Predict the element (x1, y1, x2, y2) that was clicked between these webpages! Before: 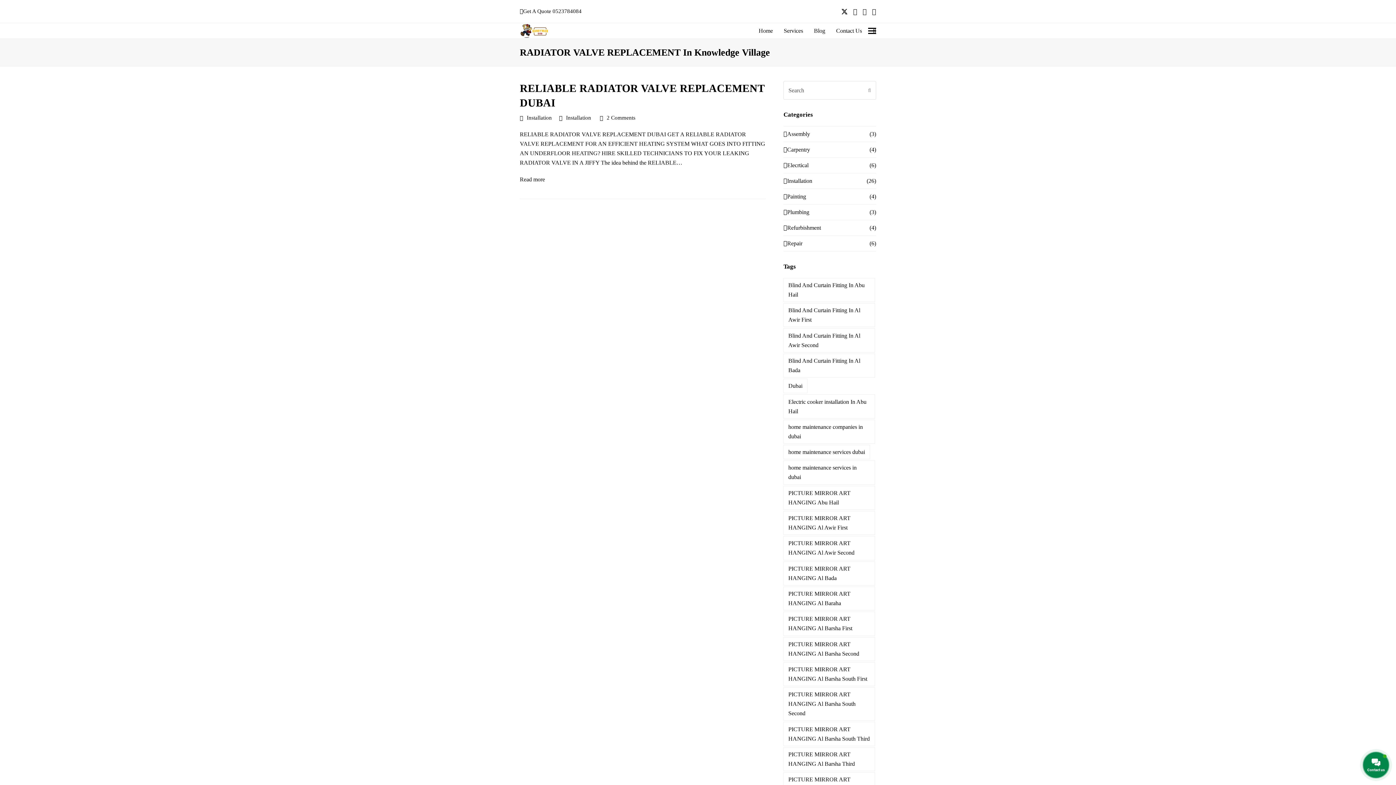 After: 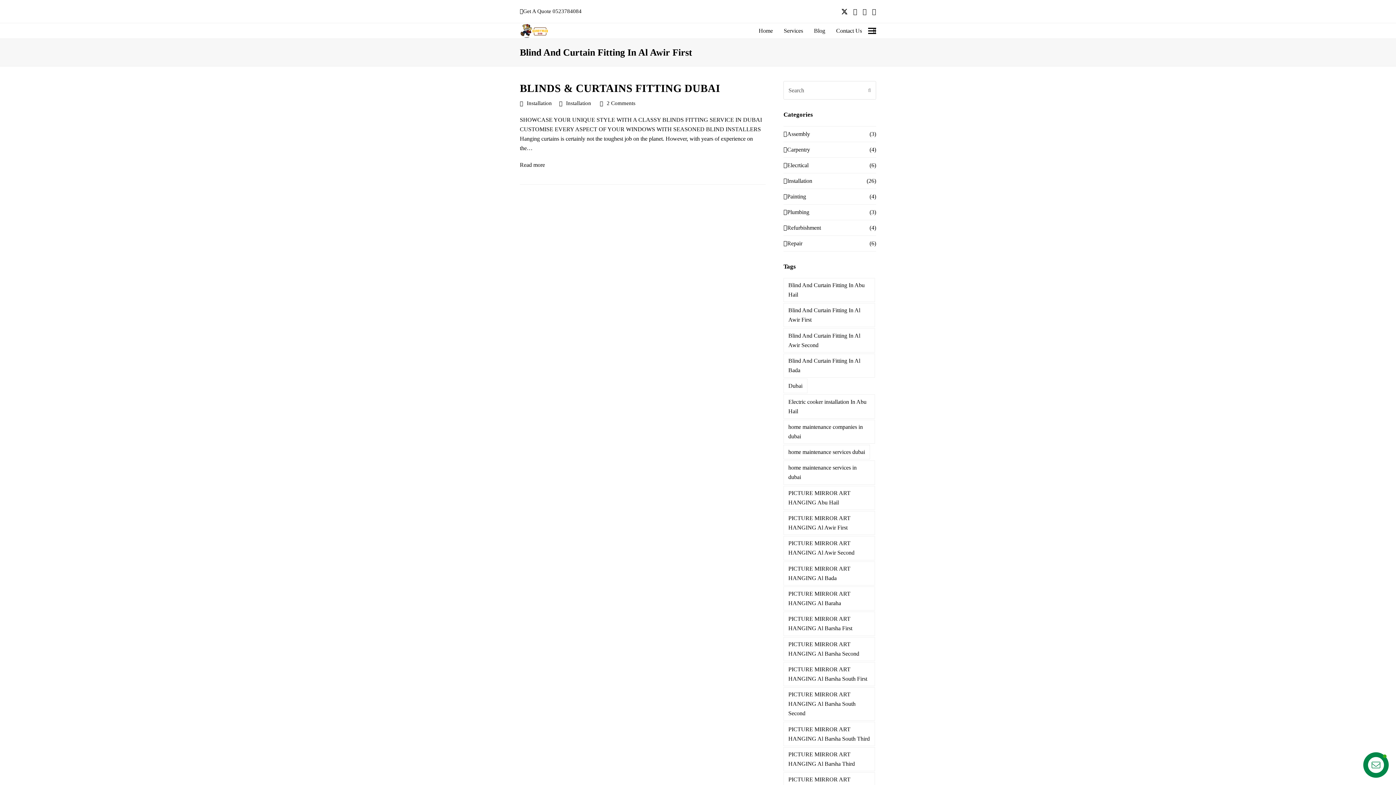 Action: label: Blind And Curtain Fitting In Al Awir First bbox: (783, 303, 875, 327)